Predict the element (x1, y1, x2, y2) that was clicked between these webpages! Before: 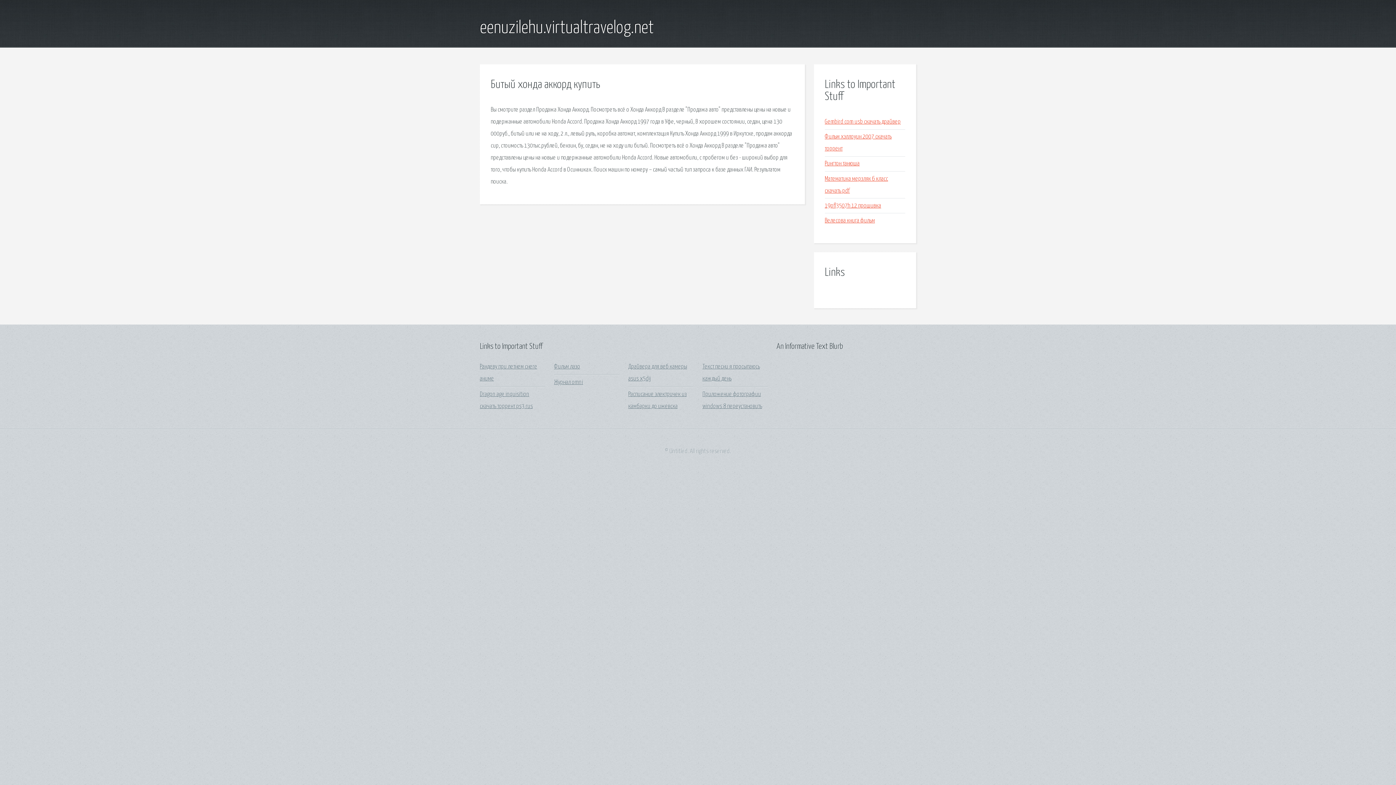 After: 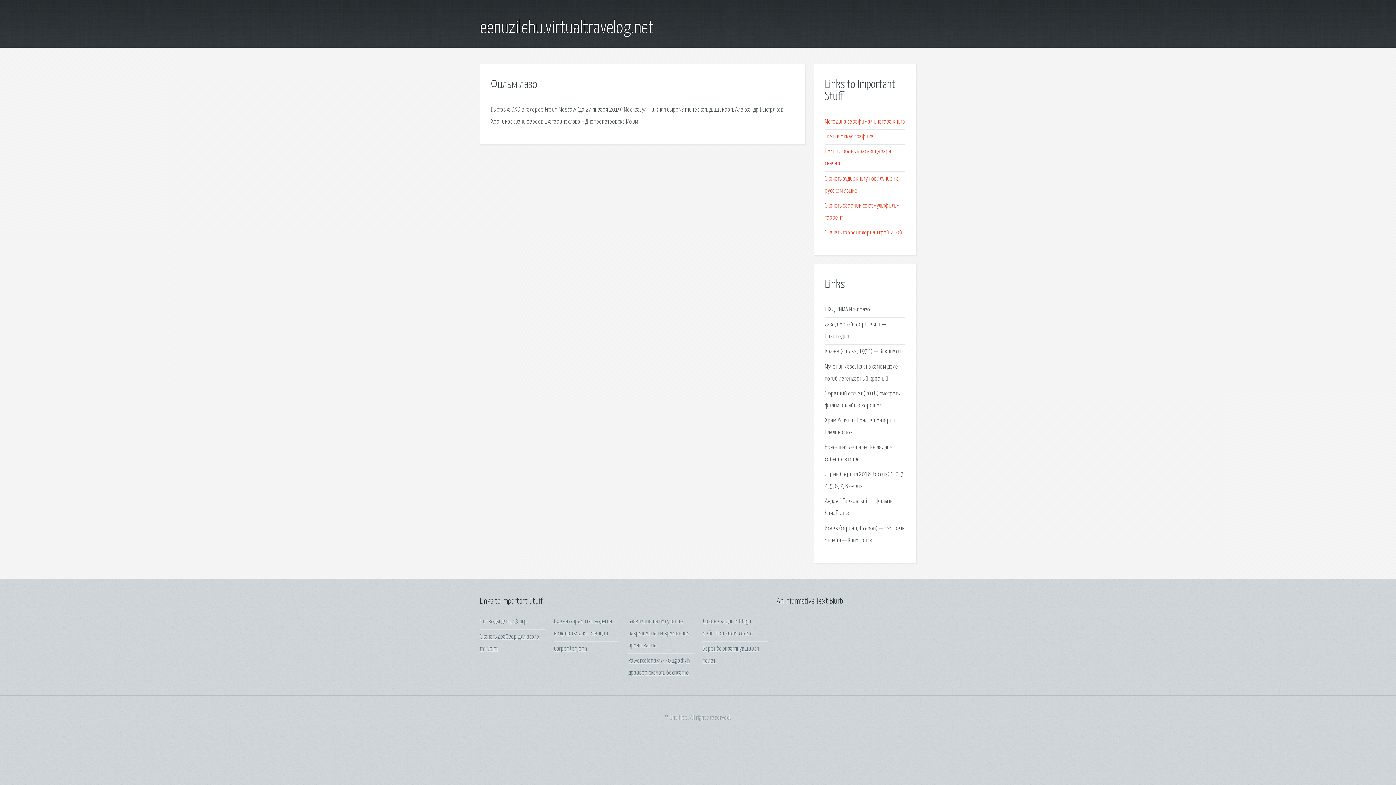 Action: bbox: (554, 364, 580, 370) label: Фильм лазо